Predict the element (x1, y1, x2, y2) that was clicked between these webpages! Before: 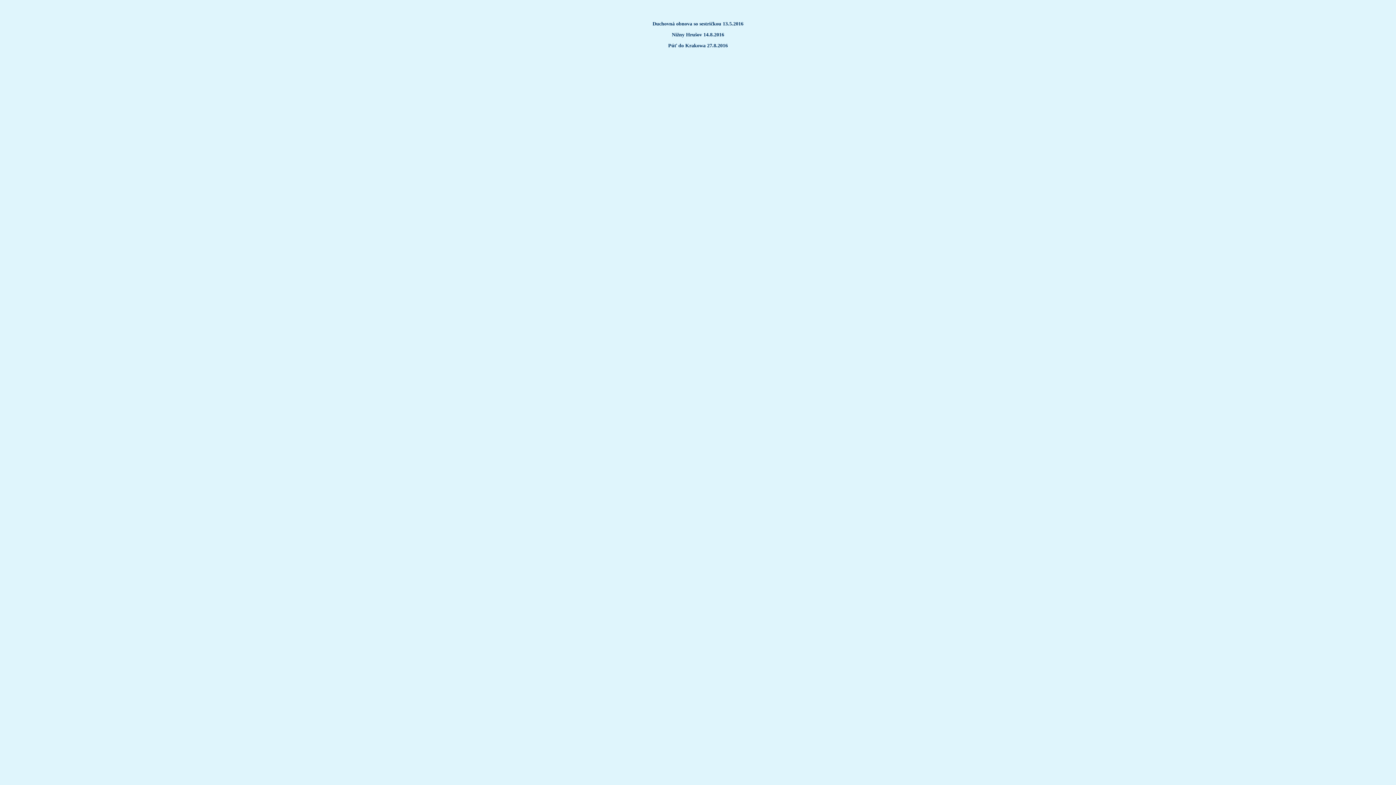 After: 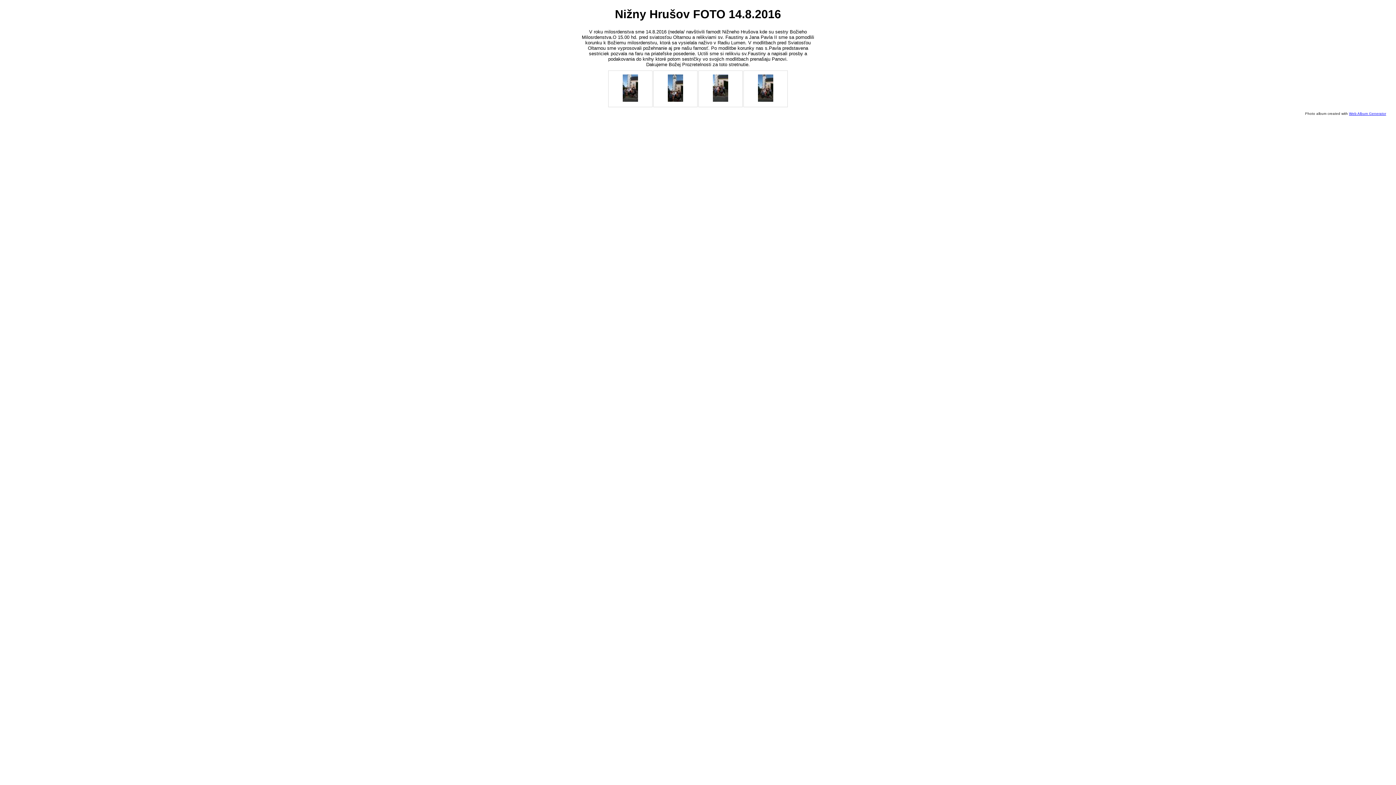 Action: label: Nižny Hrušov 14.8.2016 bbox: (672, 32, 724, 37)